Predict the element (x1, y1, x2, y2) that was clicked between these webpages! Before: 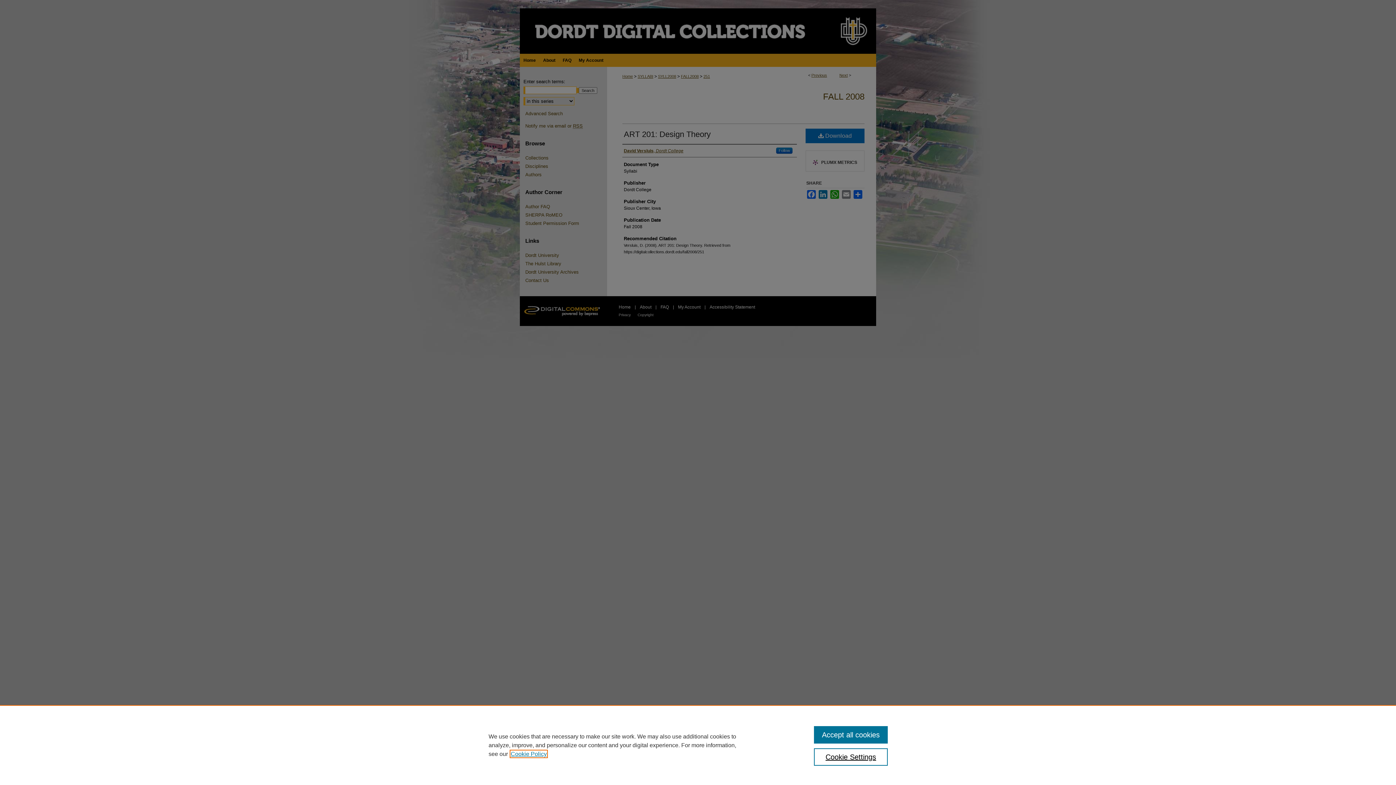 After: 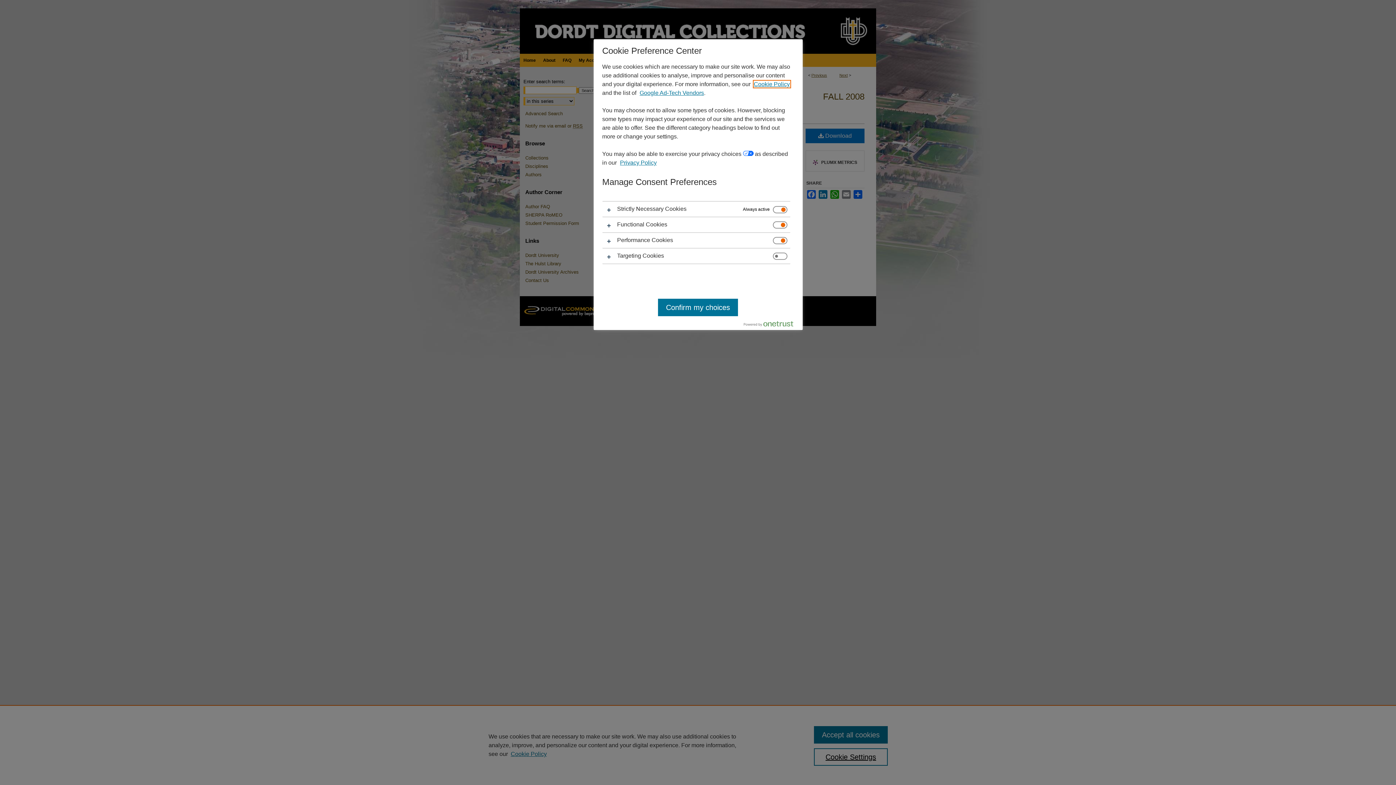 Action: label: Cookie Settings bbox: (814, 748, 887, 766)